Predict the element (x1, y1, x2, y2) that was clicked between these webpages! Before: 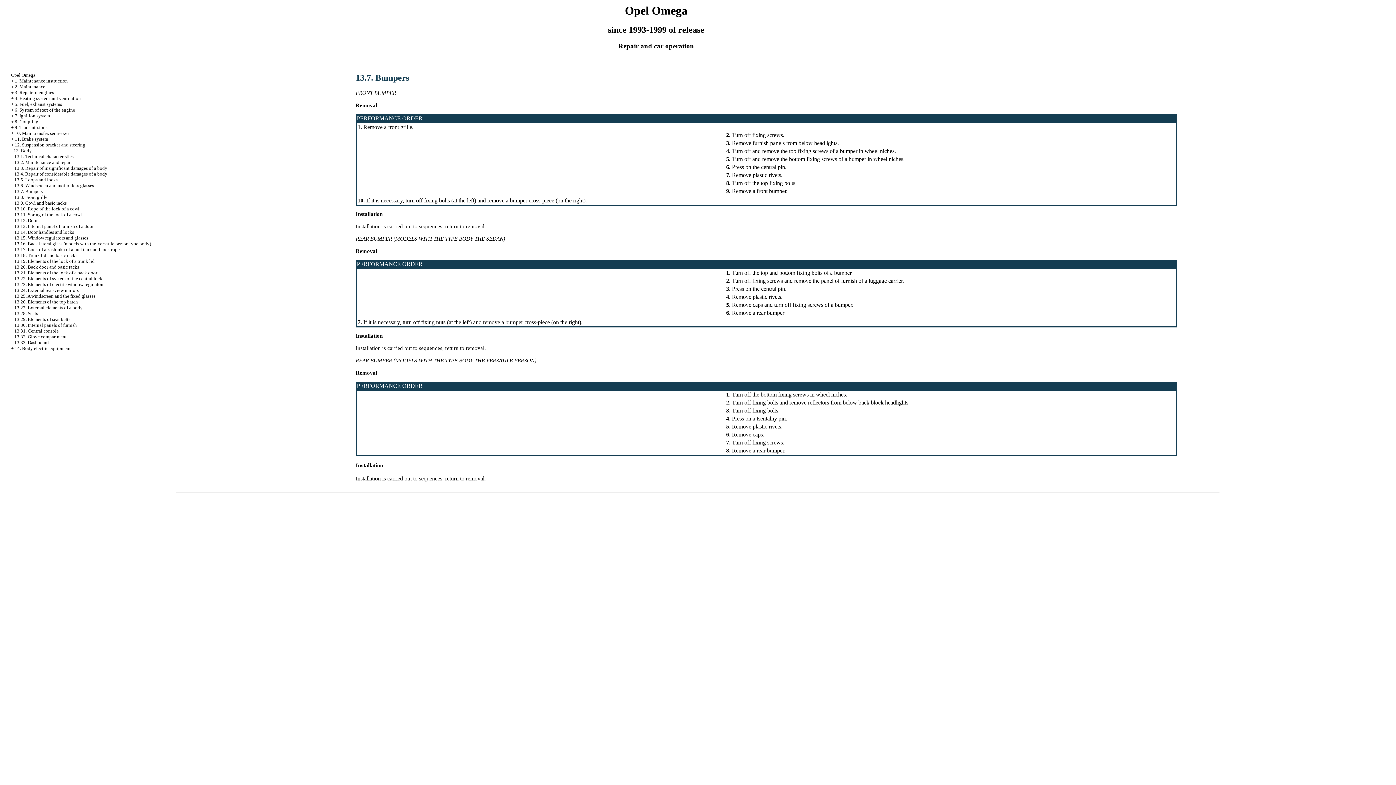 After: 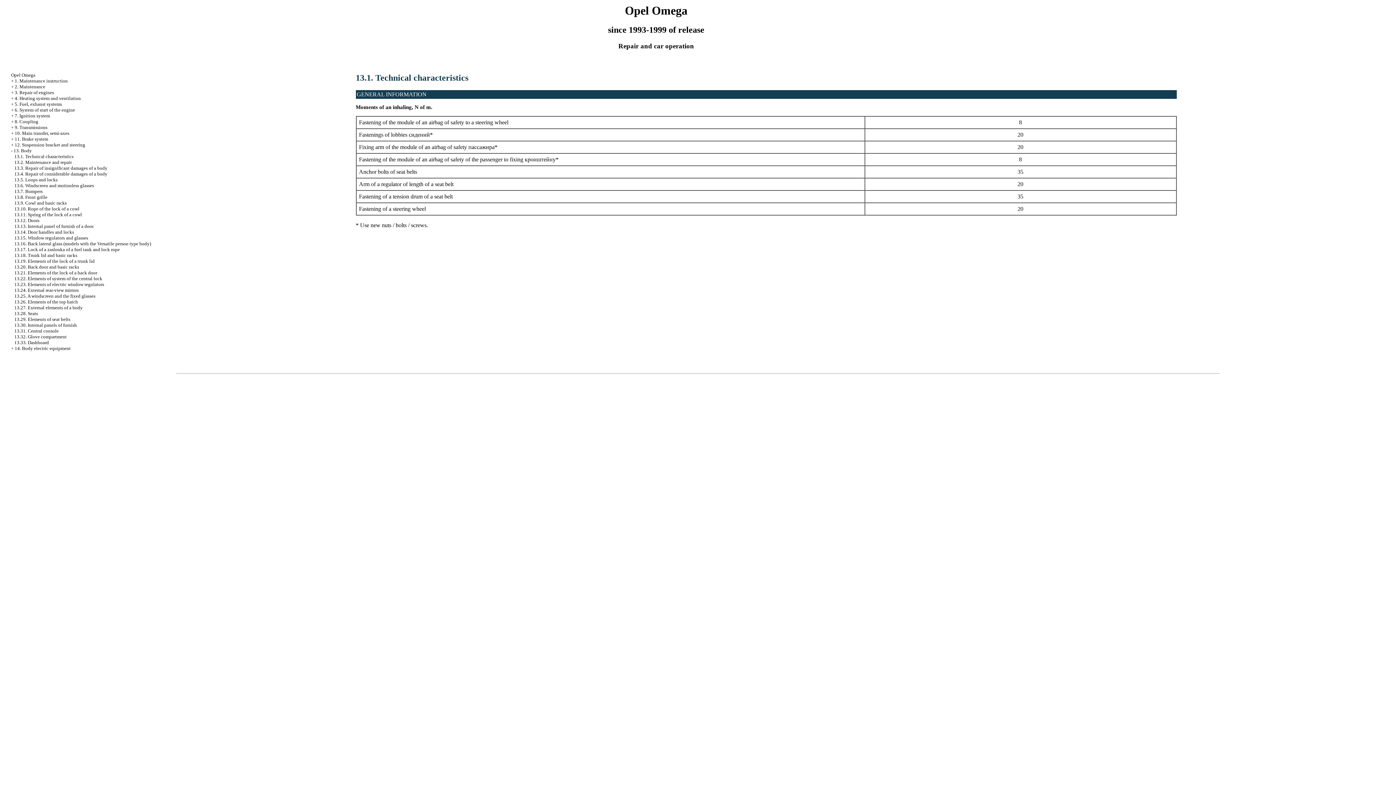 Action: bbox: (14, 153, 73, 159) label: 13.1. Technical characteristics